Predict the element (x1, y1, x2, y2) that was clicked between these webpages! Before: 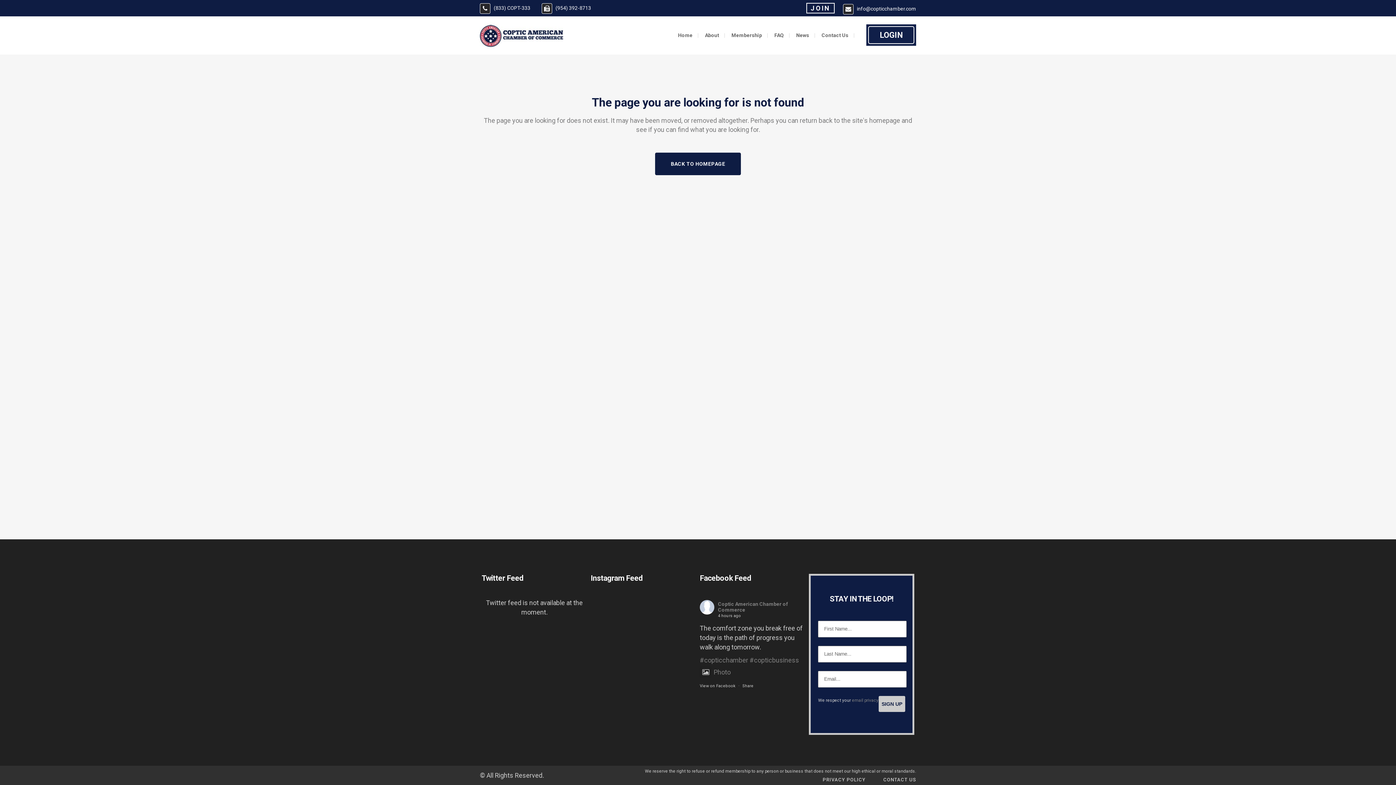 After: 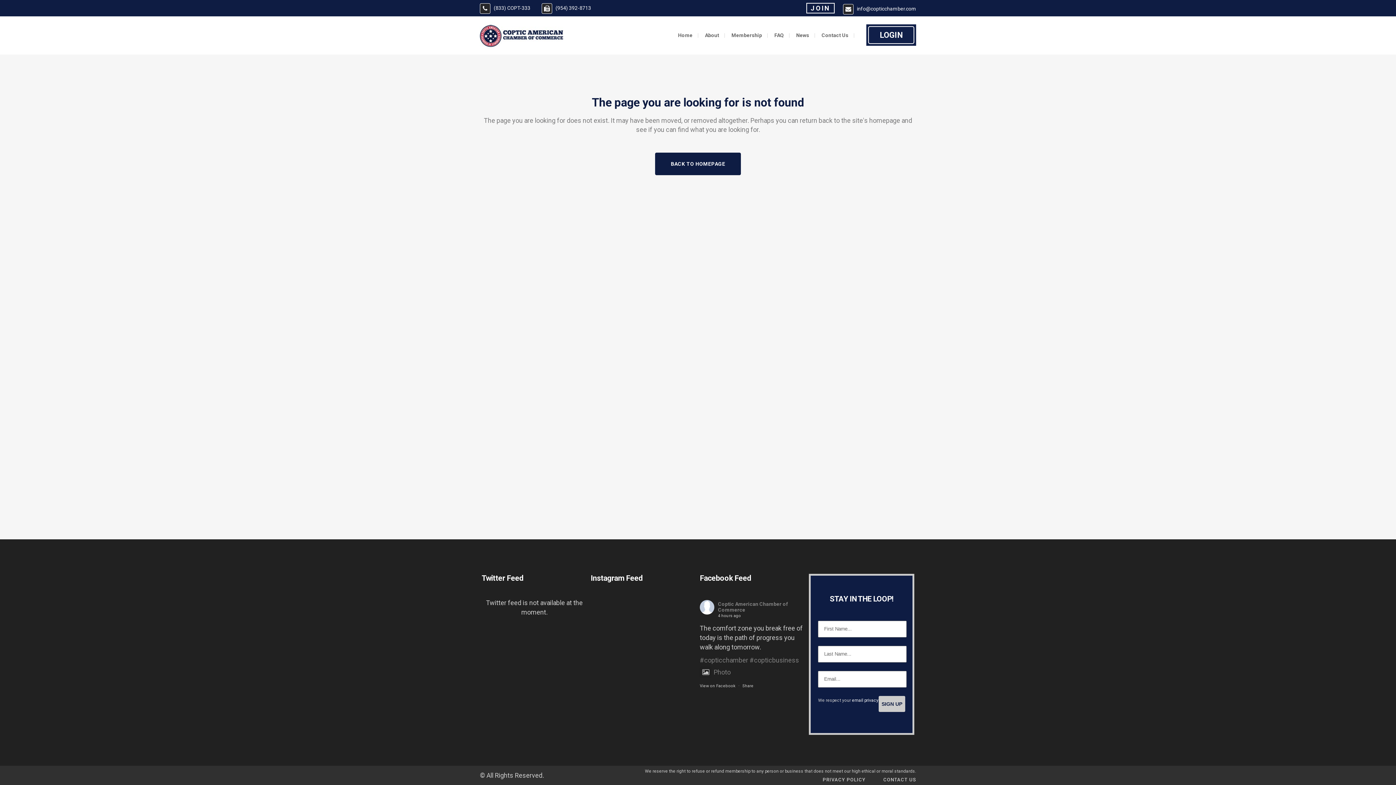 Action: label: email privacy bbox: (852, 698, 878, 703)